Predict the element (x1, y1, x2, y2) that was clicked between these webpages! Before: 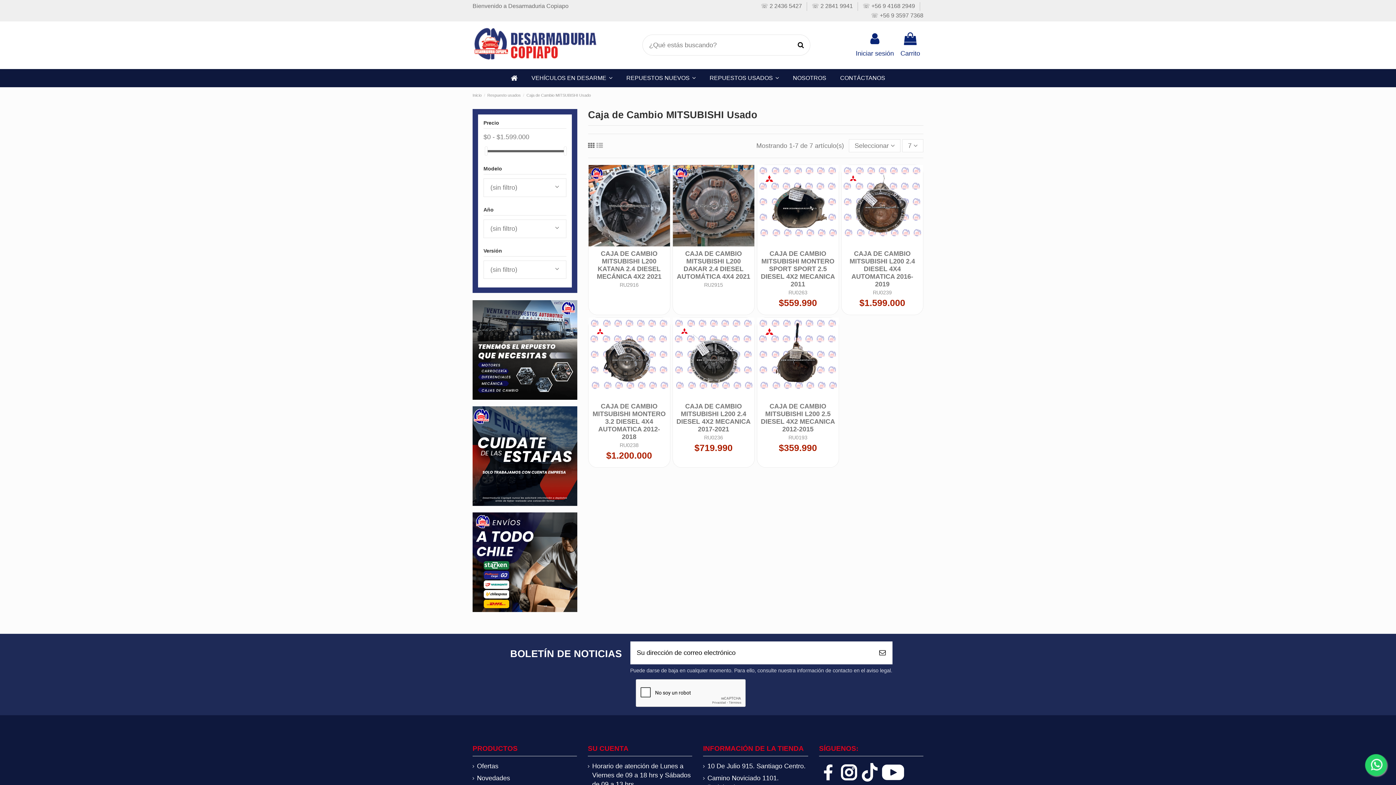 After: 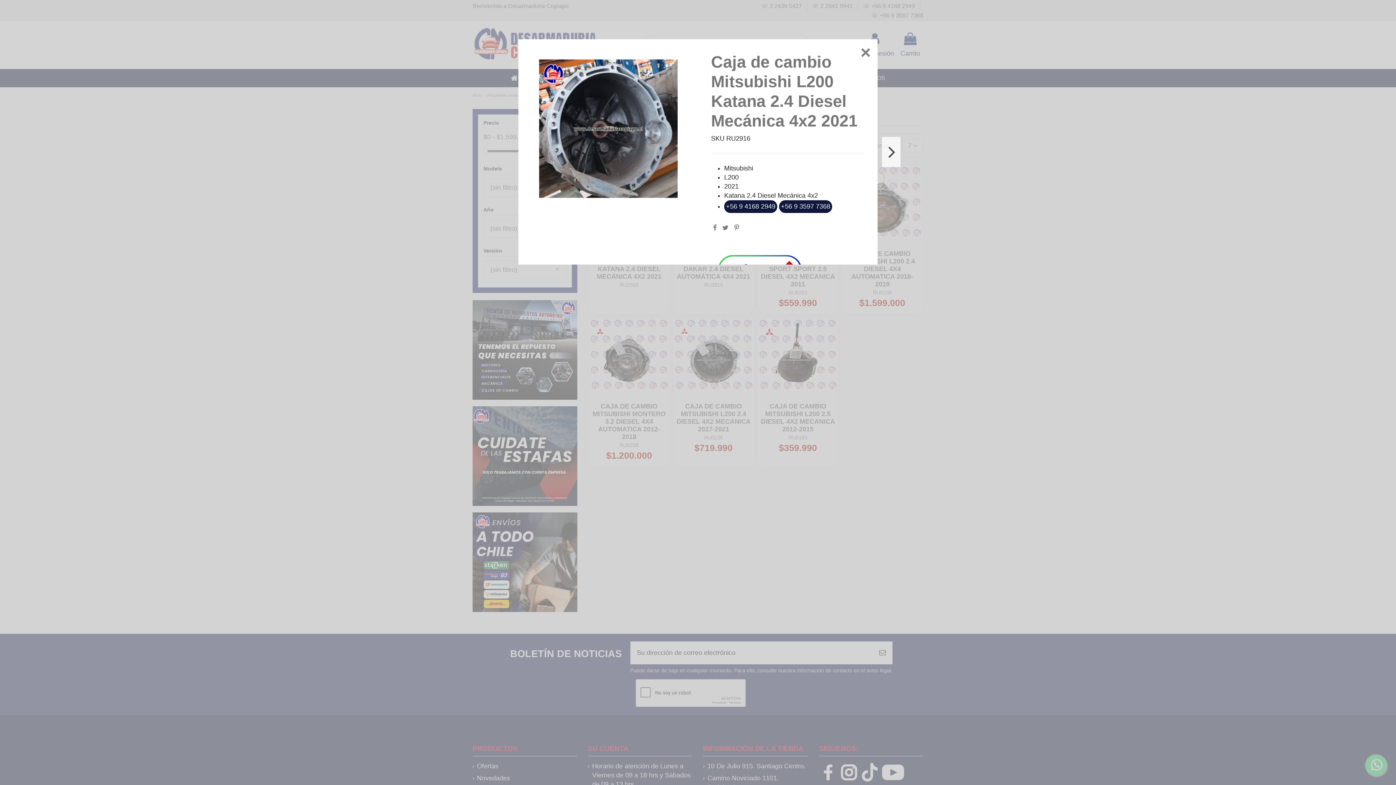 Action: bbox: (657, 171, 670, 183)